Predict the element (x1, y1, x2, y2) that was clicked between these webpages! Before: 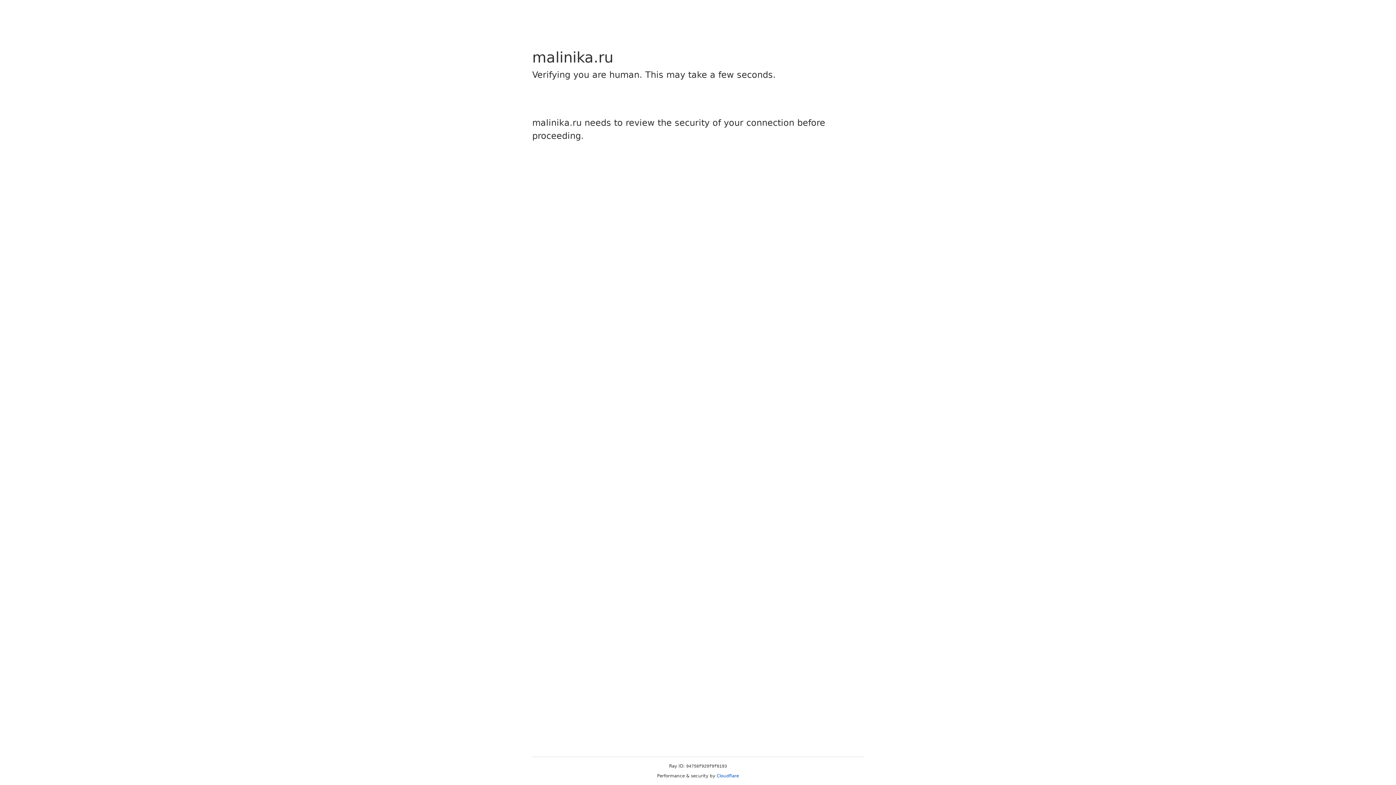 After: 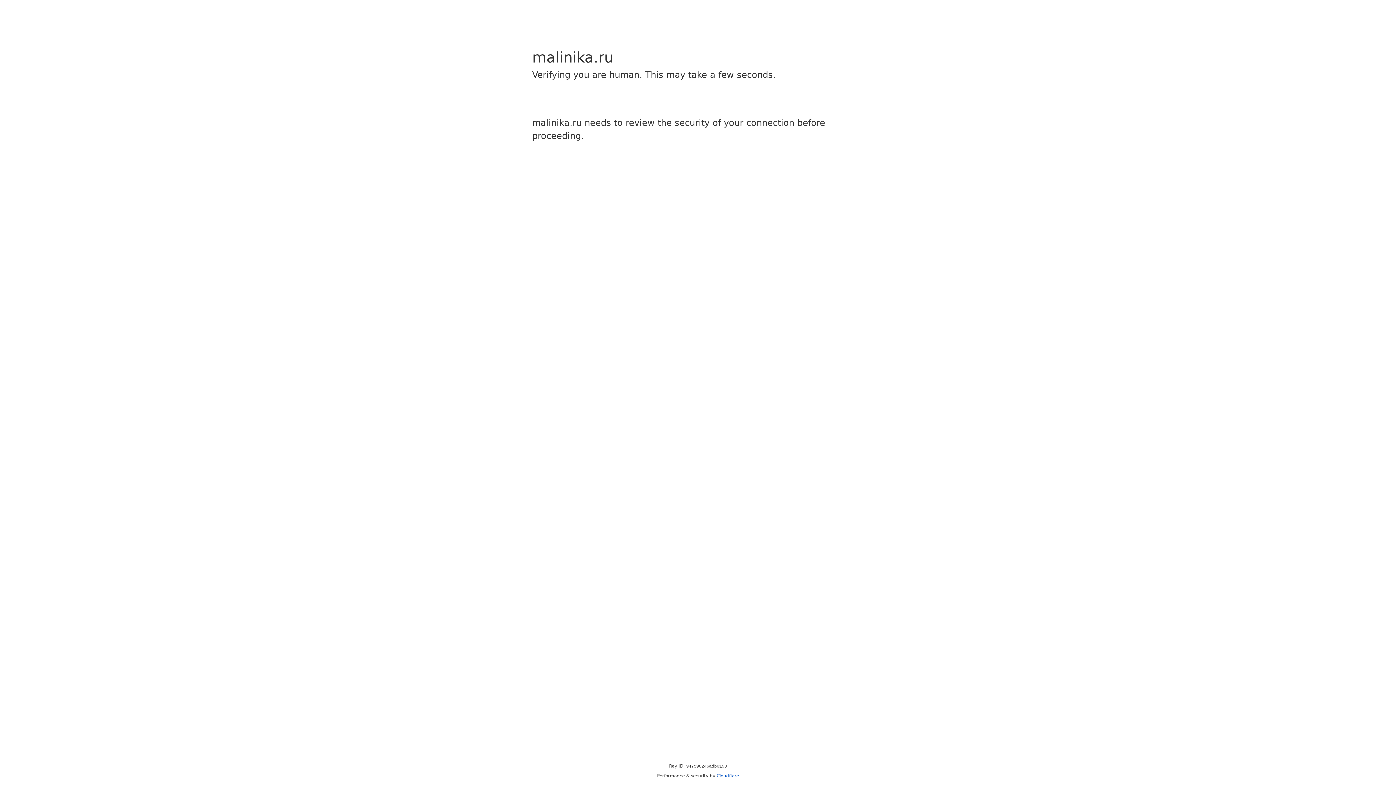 Action: label: Cloudflare bbox: (716, 773, 739, 778)